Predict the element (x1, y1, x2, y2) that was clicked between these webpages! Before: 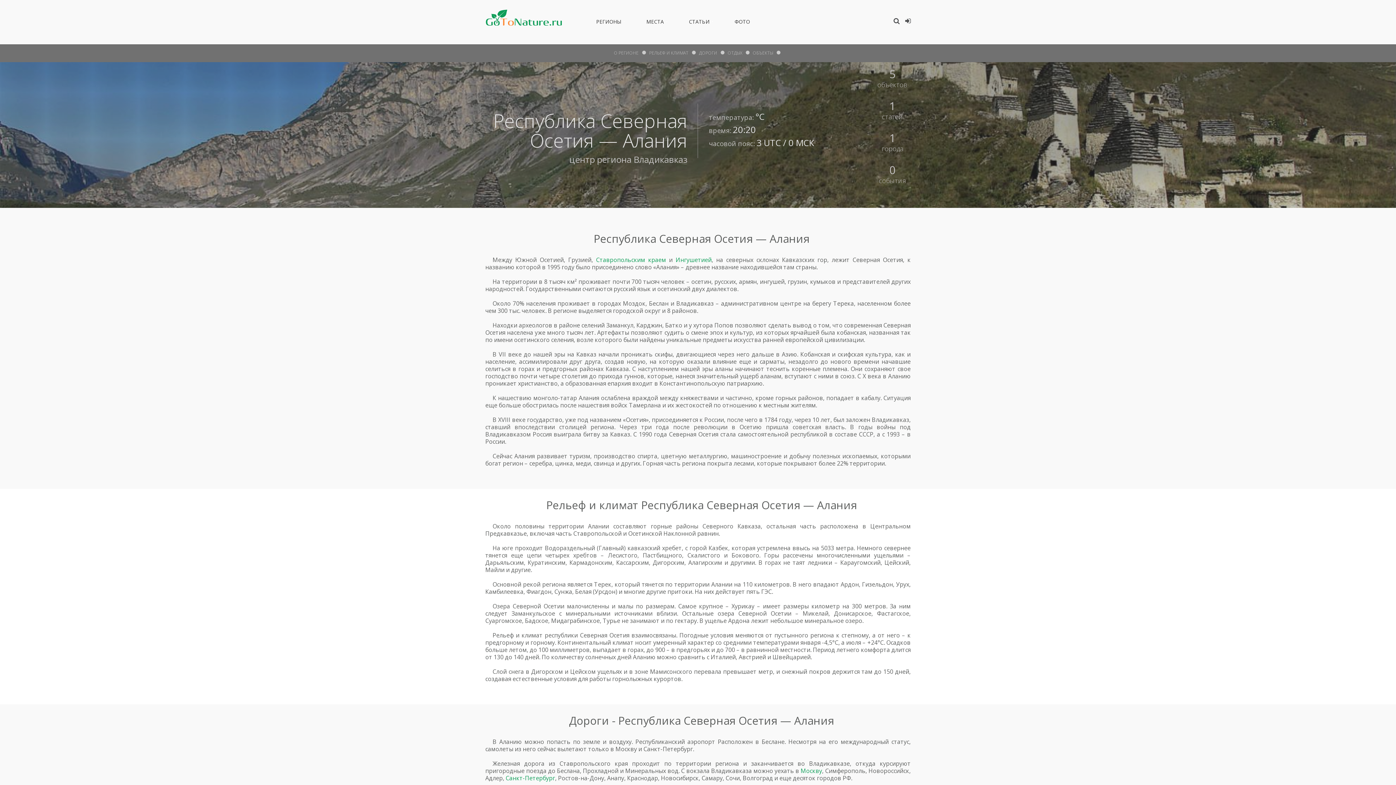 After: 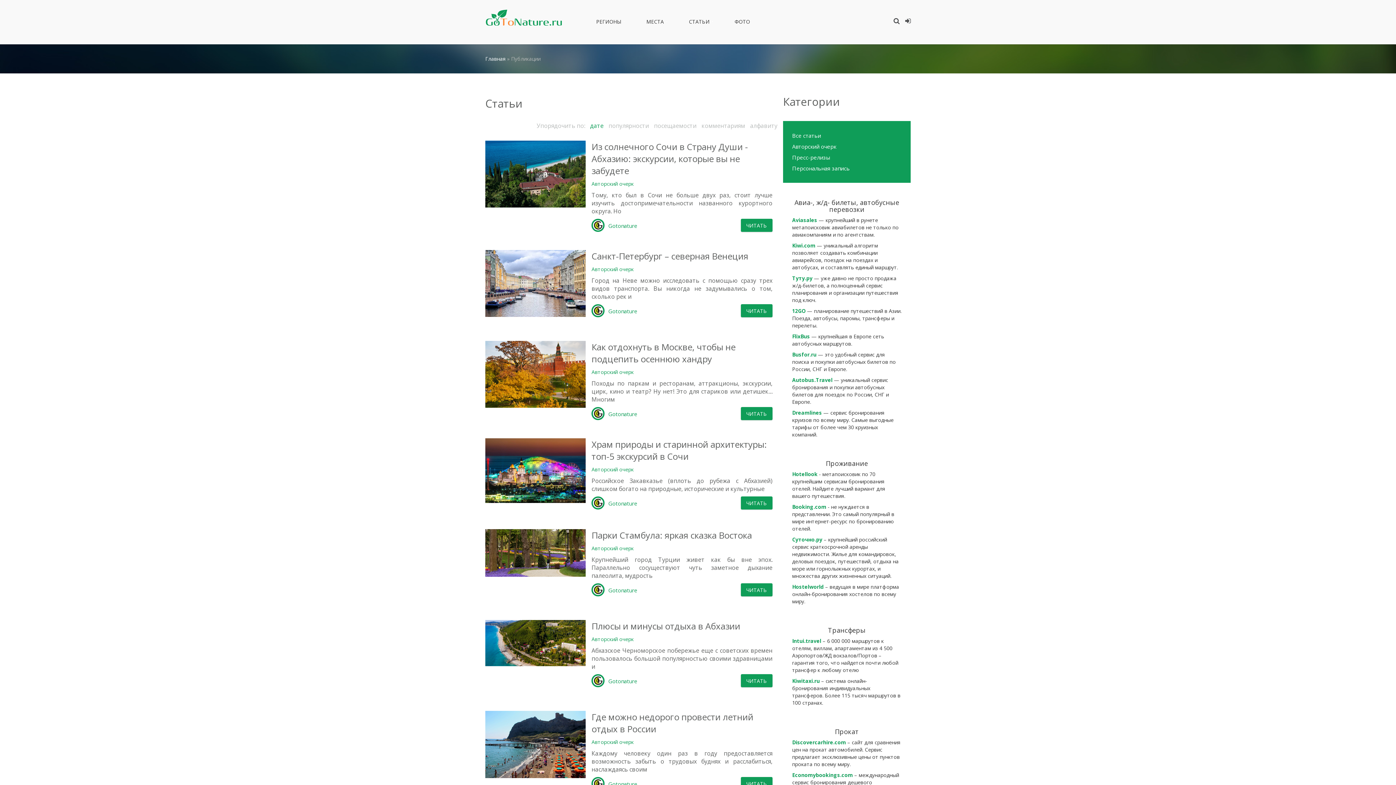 Action: bbox: (689, 20, 709, 25) label: СТАТЬИ